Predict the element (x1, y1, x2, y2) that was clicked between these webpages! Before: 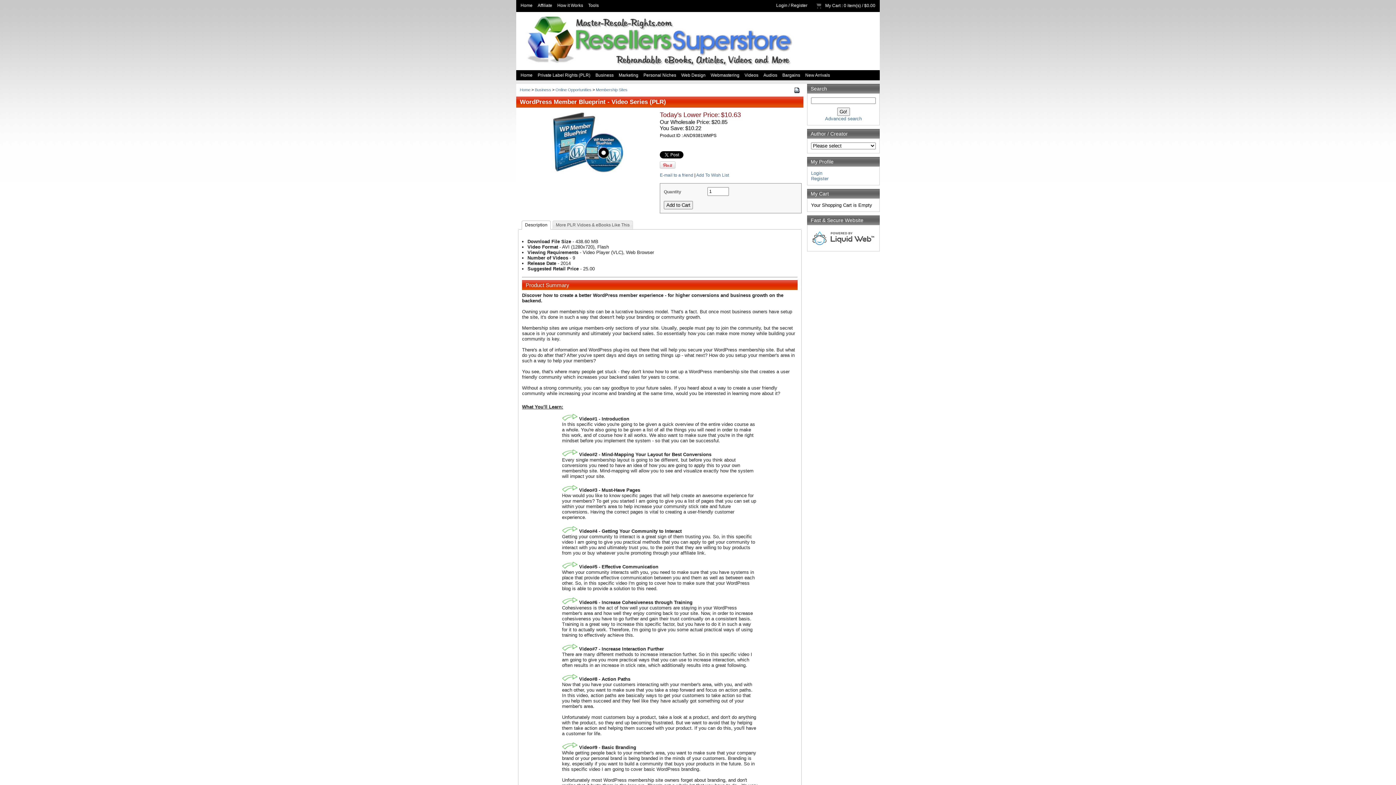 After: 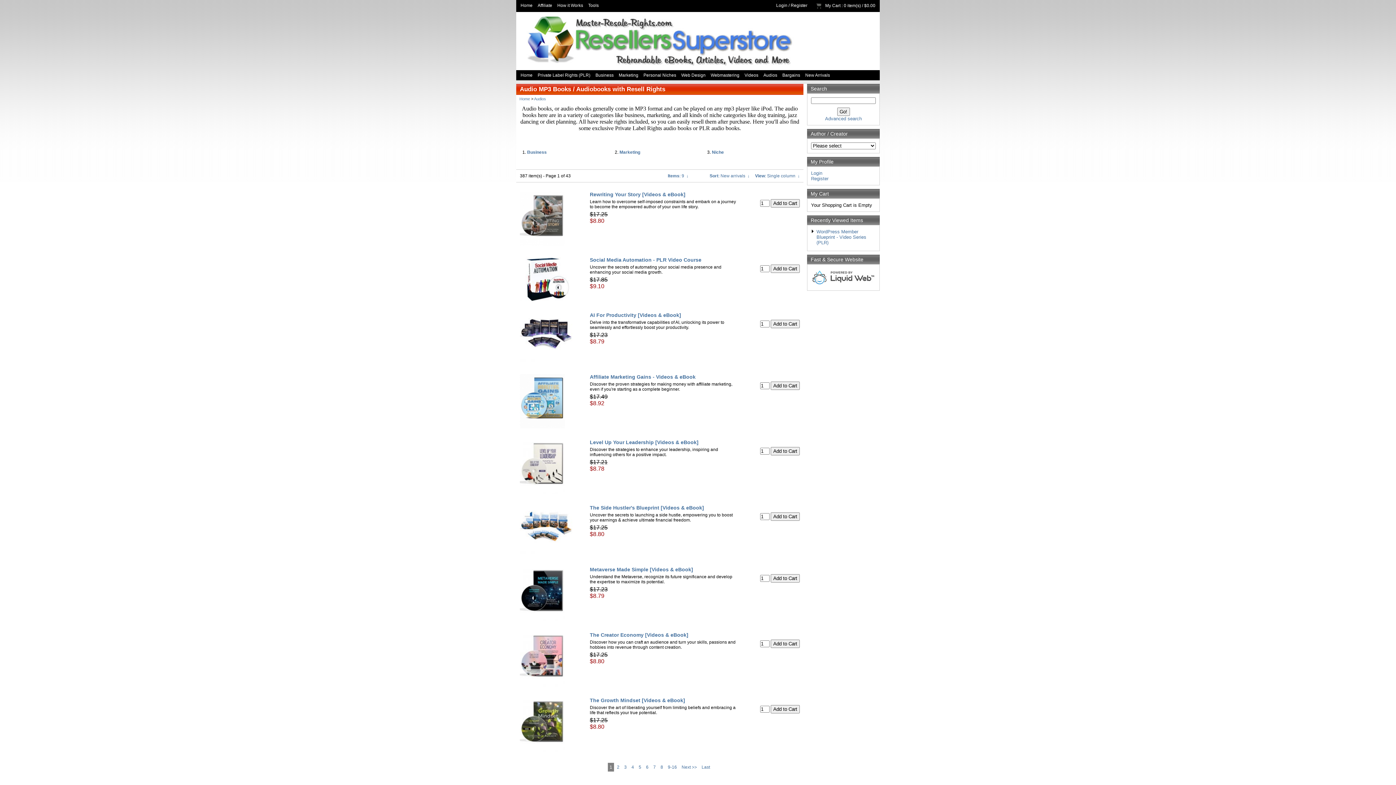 Action: bbox: (761, 70, 780, 80) label: Audios